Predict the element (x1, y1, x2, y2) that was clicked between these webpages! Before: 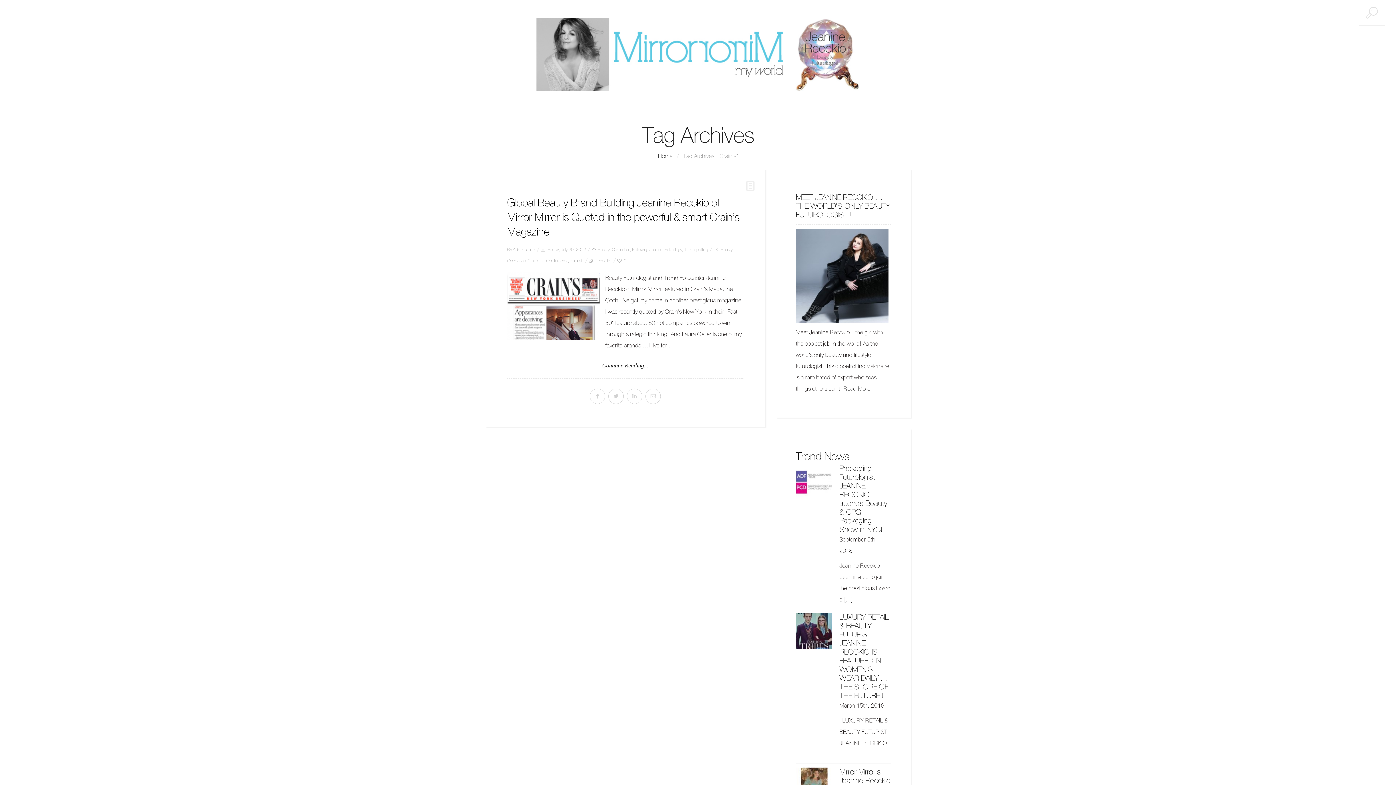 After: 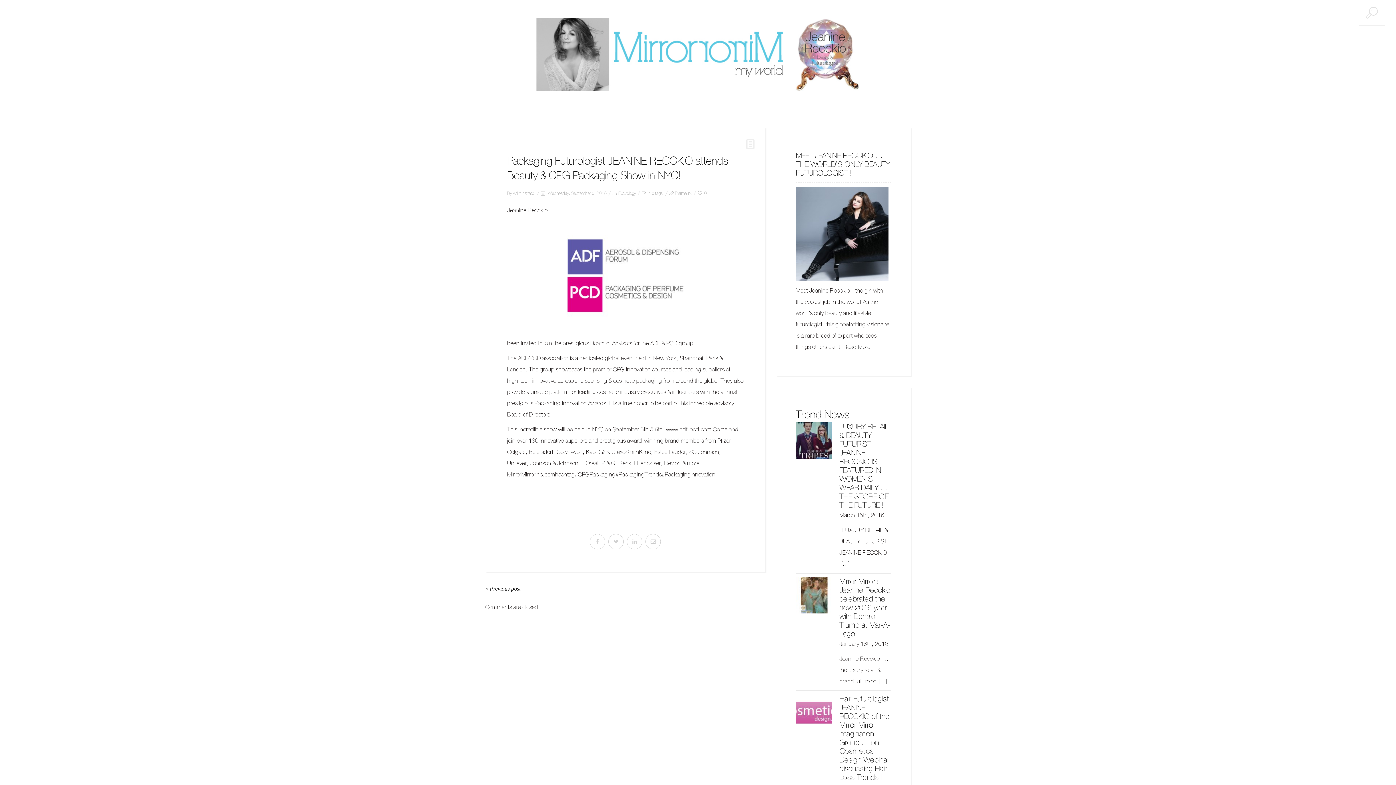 Action: bbox: (839, 464, 887, 533) label: Packaging Futurologist JEANINE RECCKIO attends Beauty & CPG Packaging Show in NYC!